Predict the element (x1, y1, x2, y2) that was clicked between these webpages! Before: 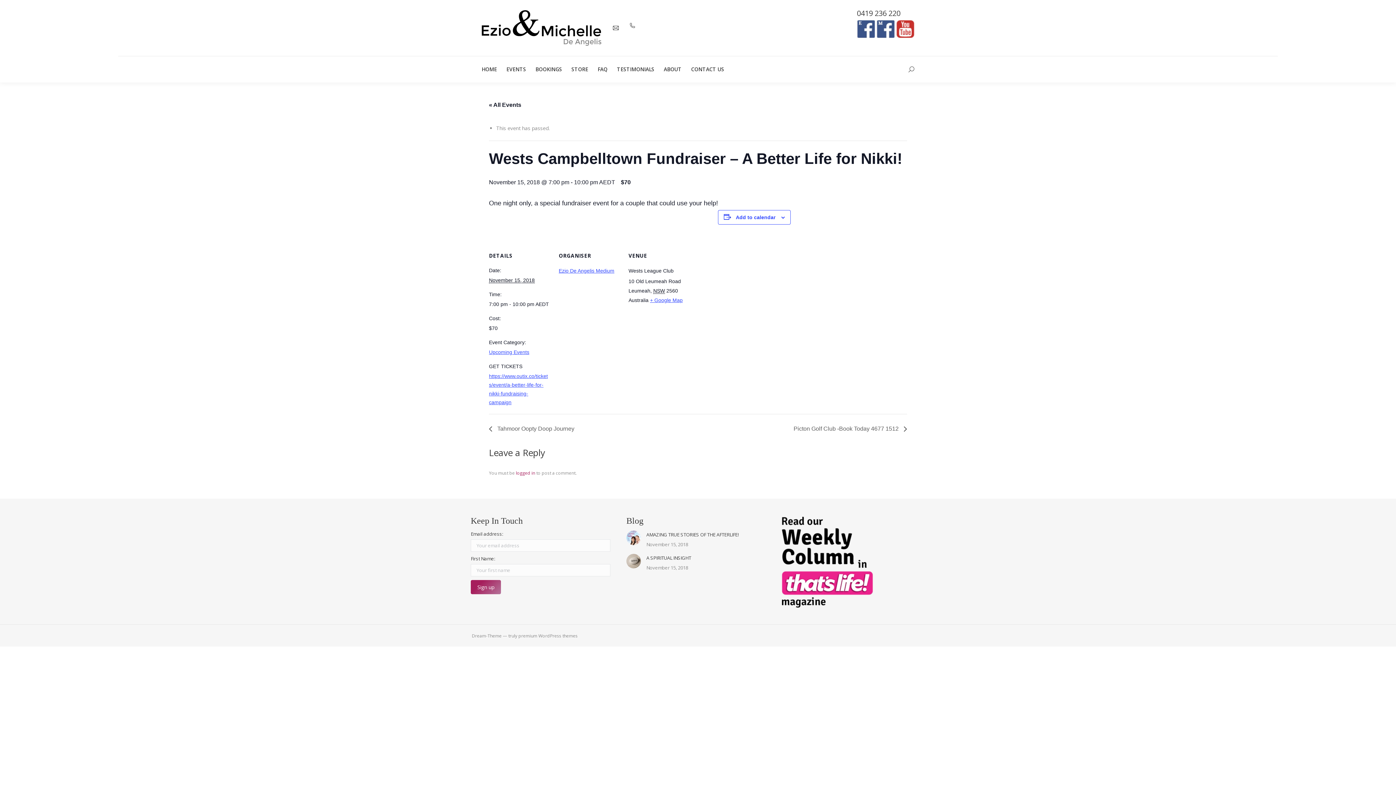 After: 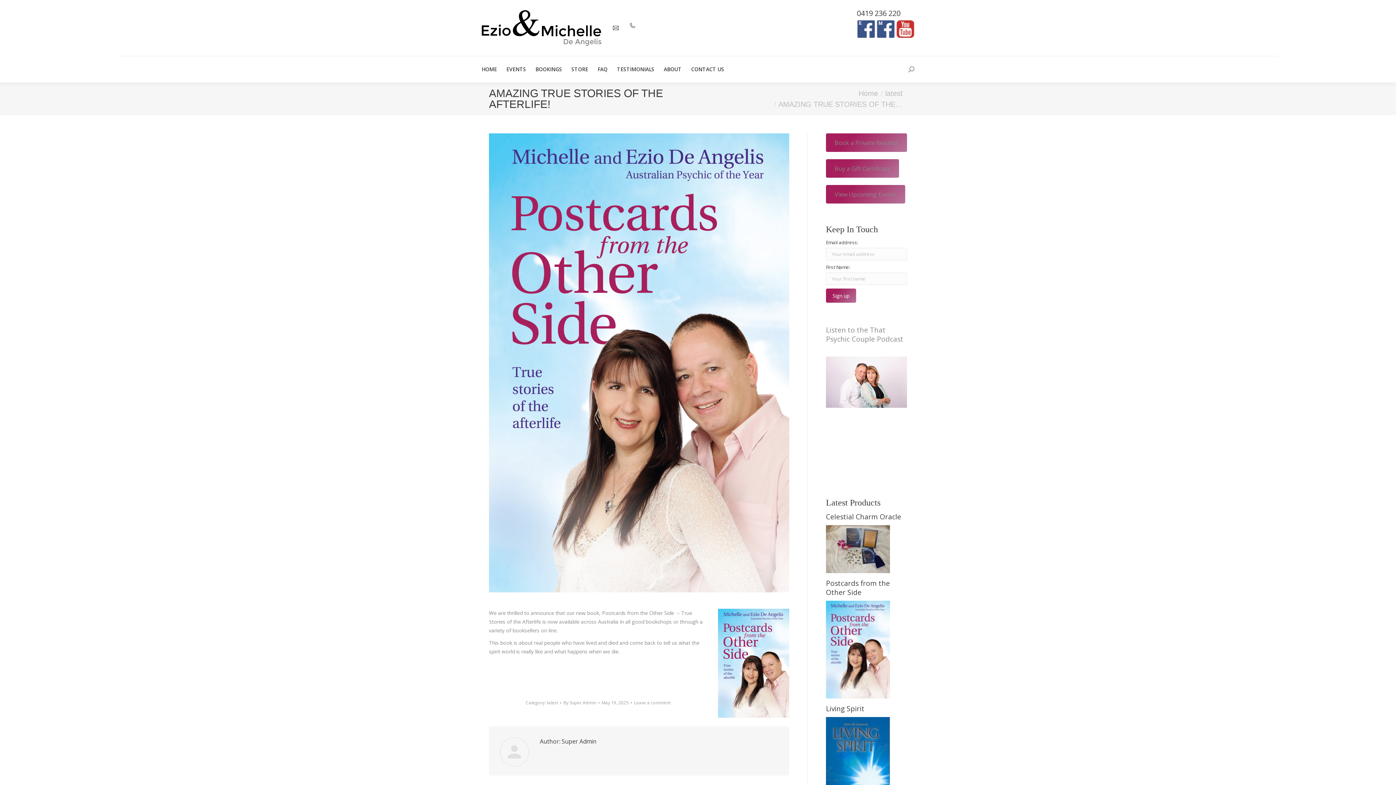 Action: label: Post image bbox: (626, 531, 641, 545)